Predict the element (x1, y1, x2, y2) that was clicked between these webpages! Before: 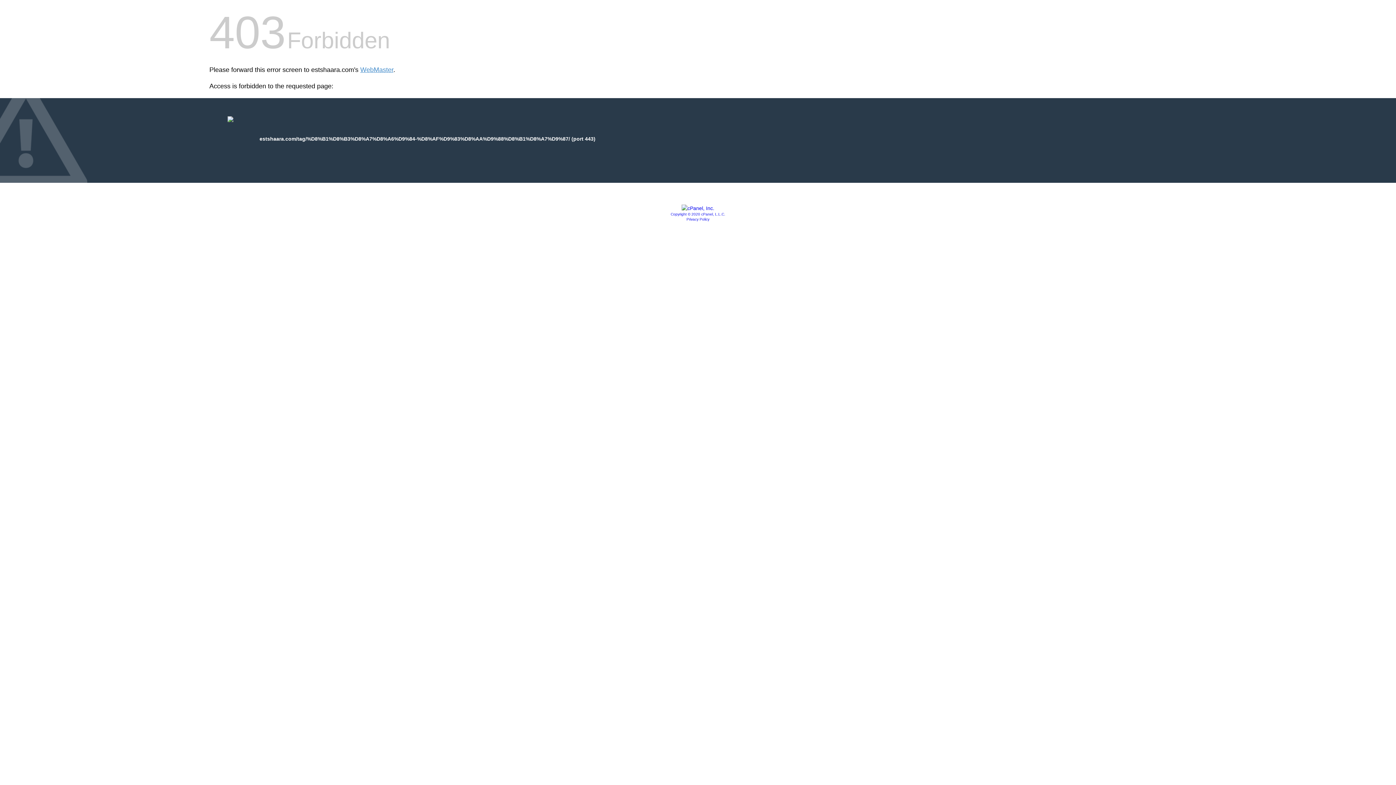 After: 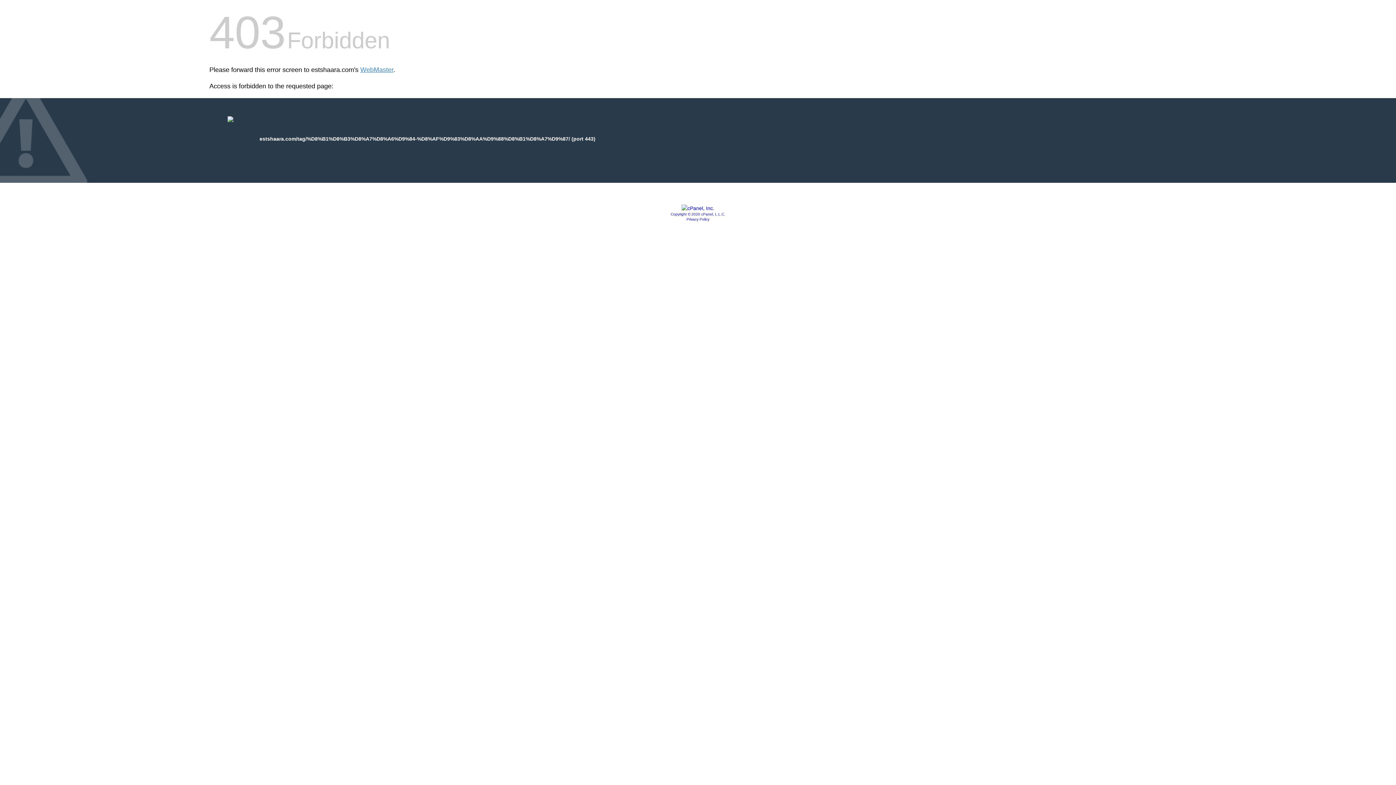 Action: bbox: (681, 205, 714, 211)